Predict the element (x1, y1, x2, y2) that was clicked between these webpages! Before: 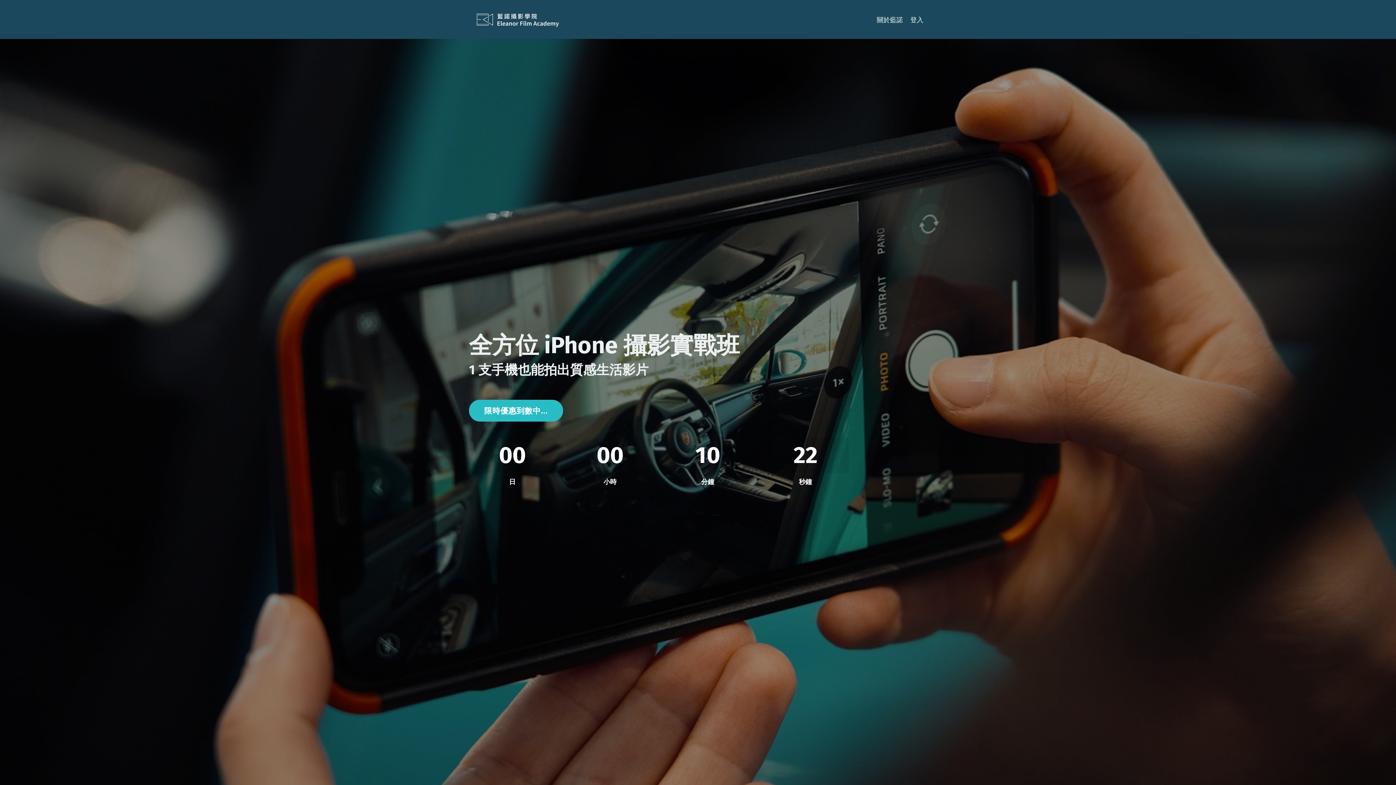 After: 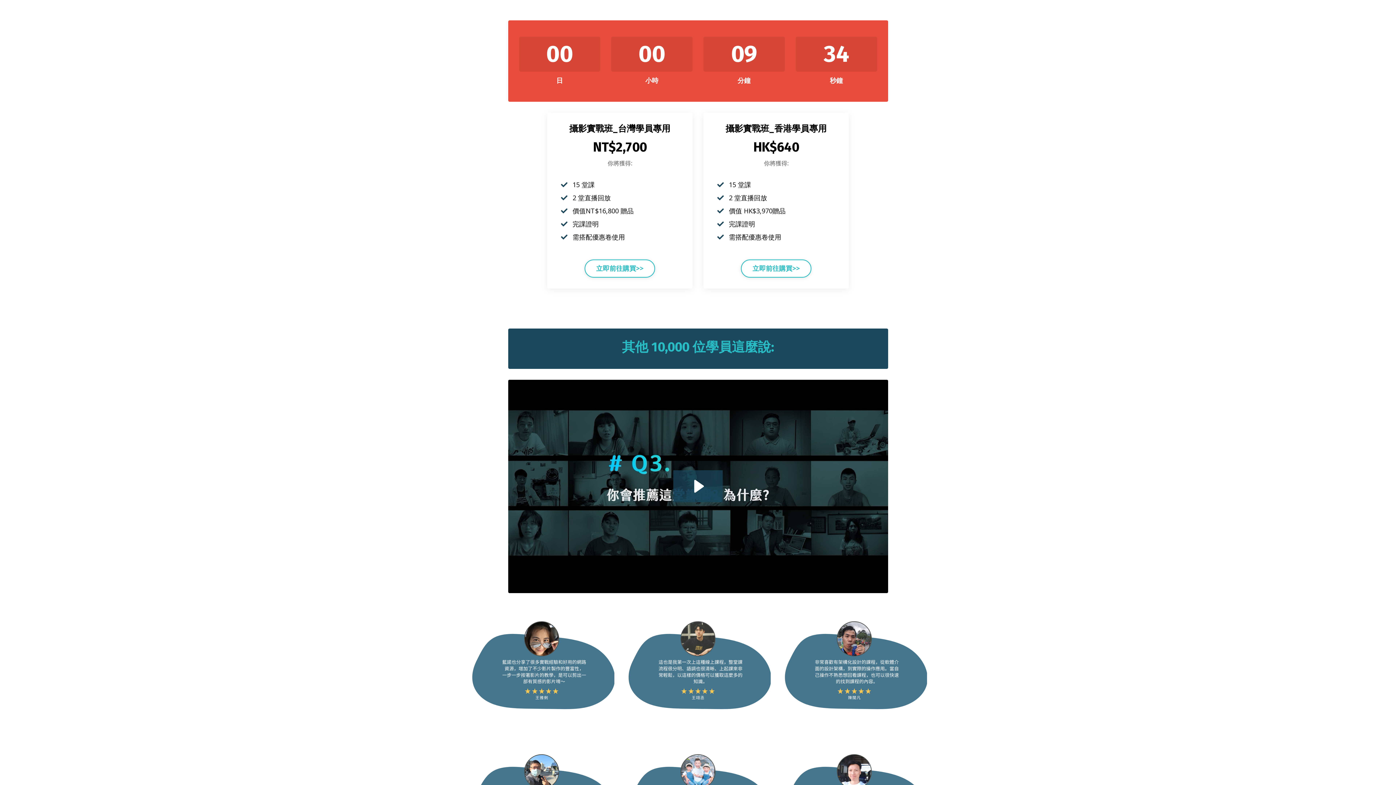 Action: bbox: (469, 400, 563, 421) label: 限時優惠到數中...